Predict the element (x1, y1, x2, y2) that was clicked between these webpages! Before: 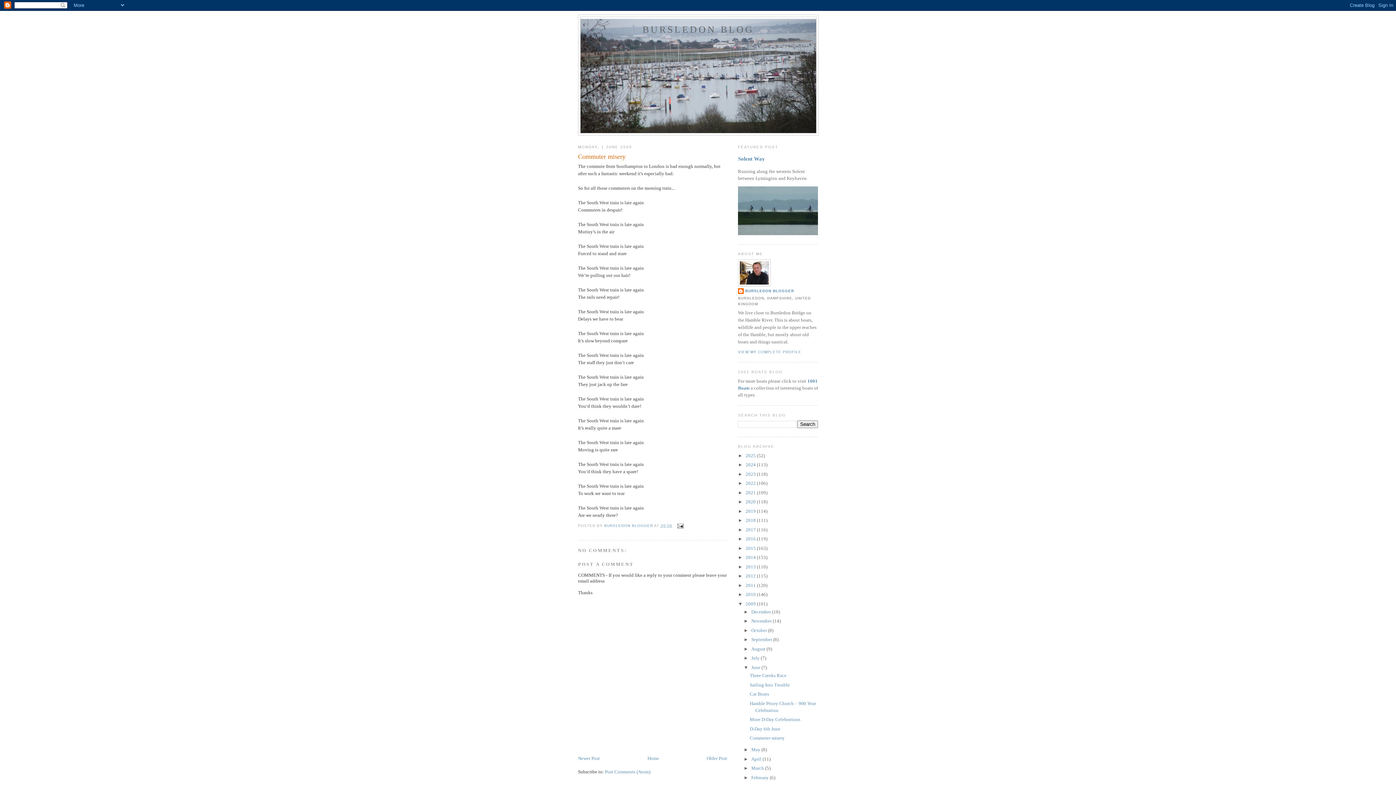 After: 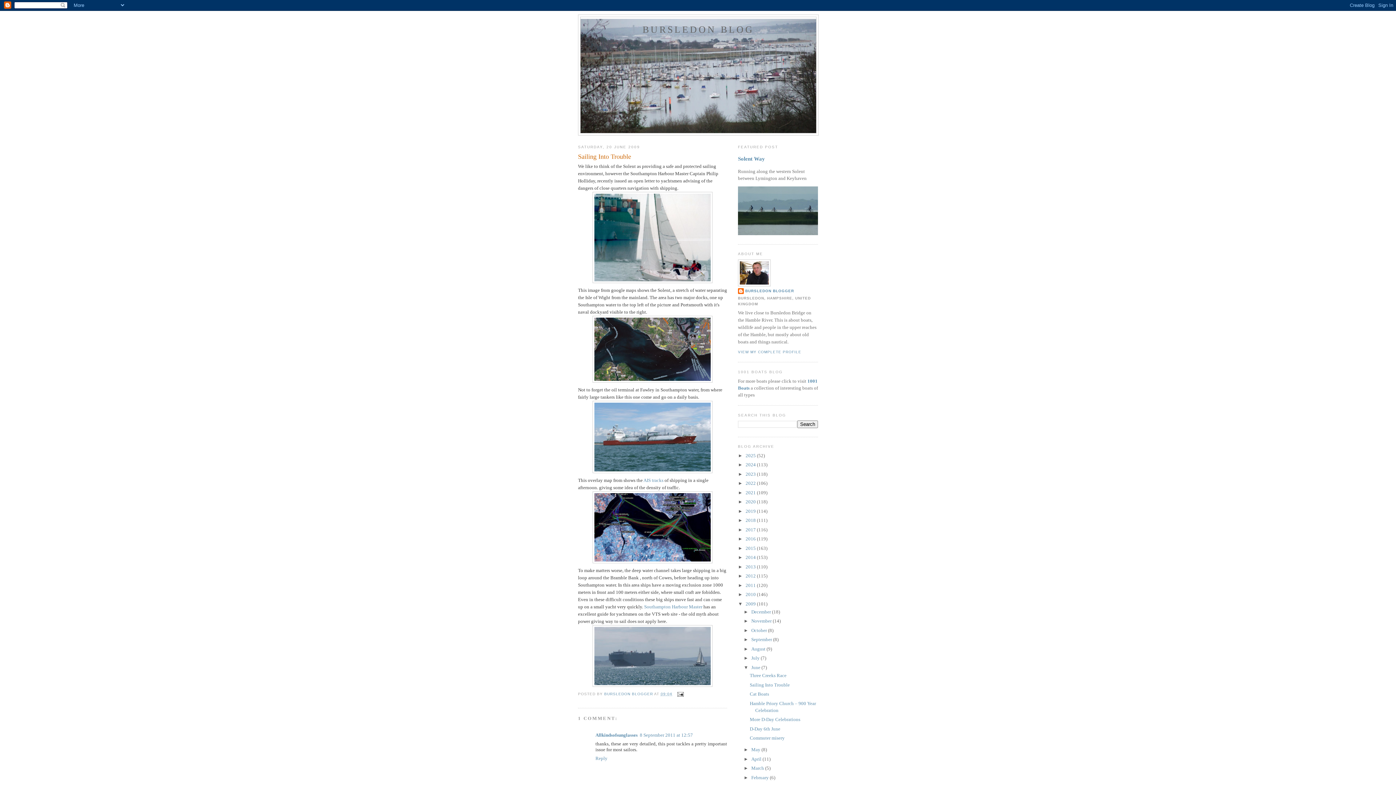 Action: bbox: (749, 682, 789, 687) label: Sailing Into Trouble